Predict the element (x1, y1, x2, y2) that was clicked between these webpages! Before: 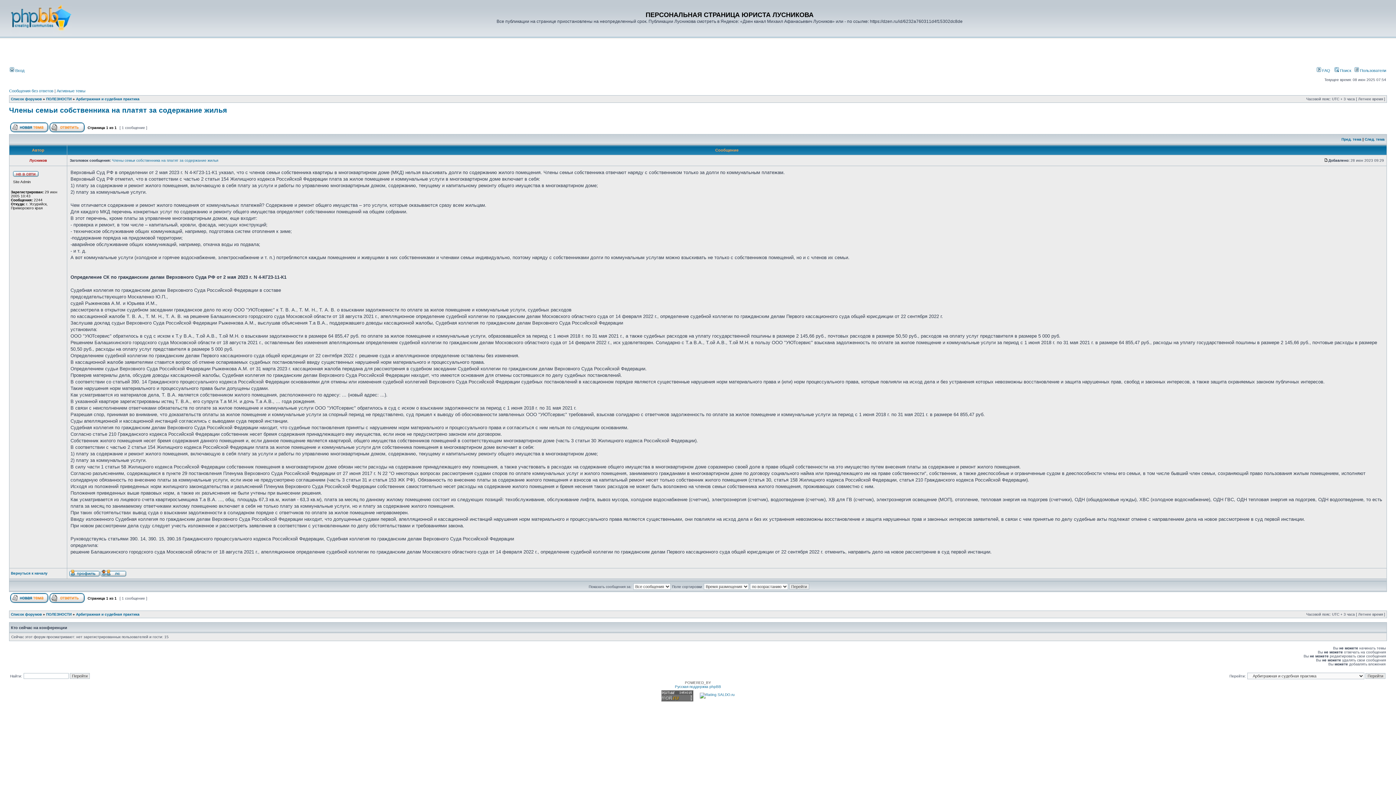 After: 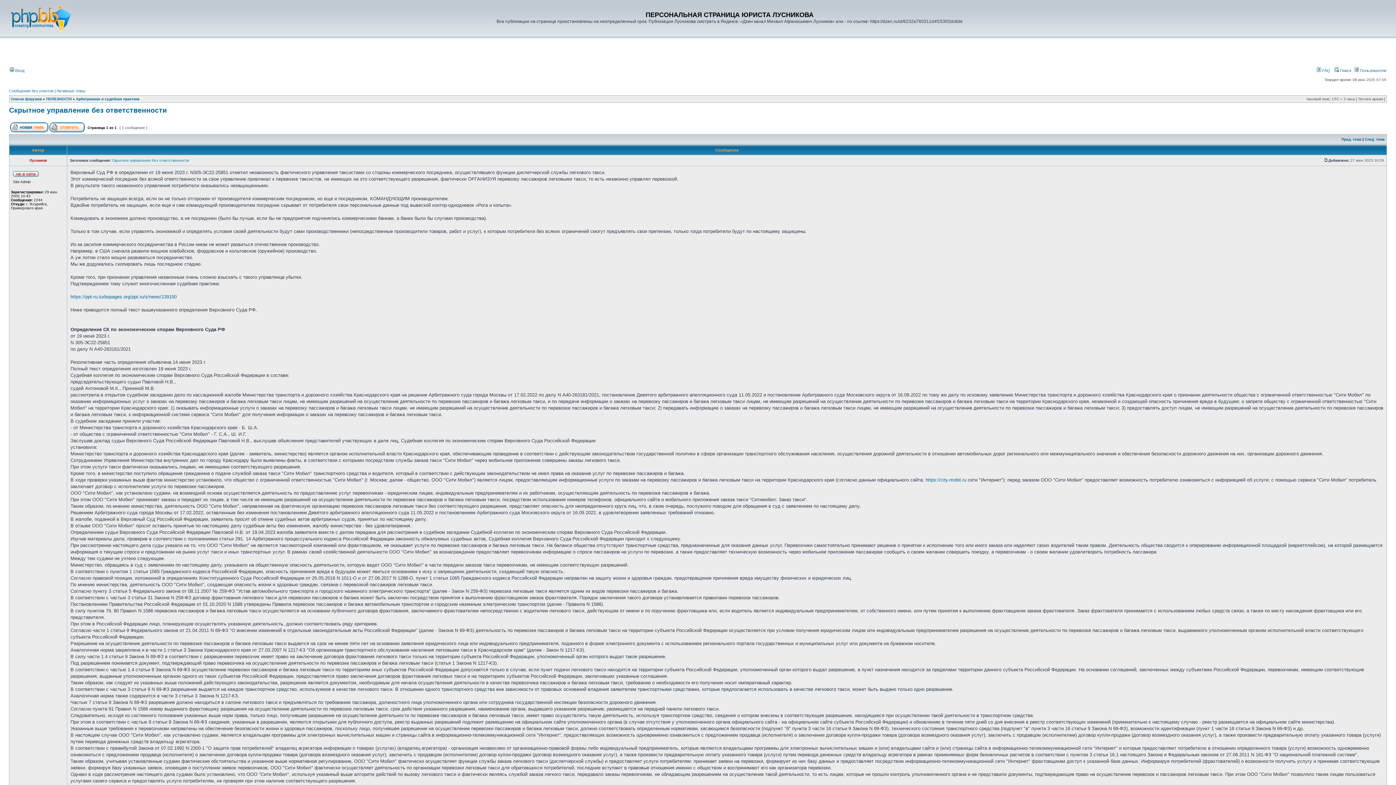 Action: label: Пред. тема bbox: (1341, 137, 1361, 141)